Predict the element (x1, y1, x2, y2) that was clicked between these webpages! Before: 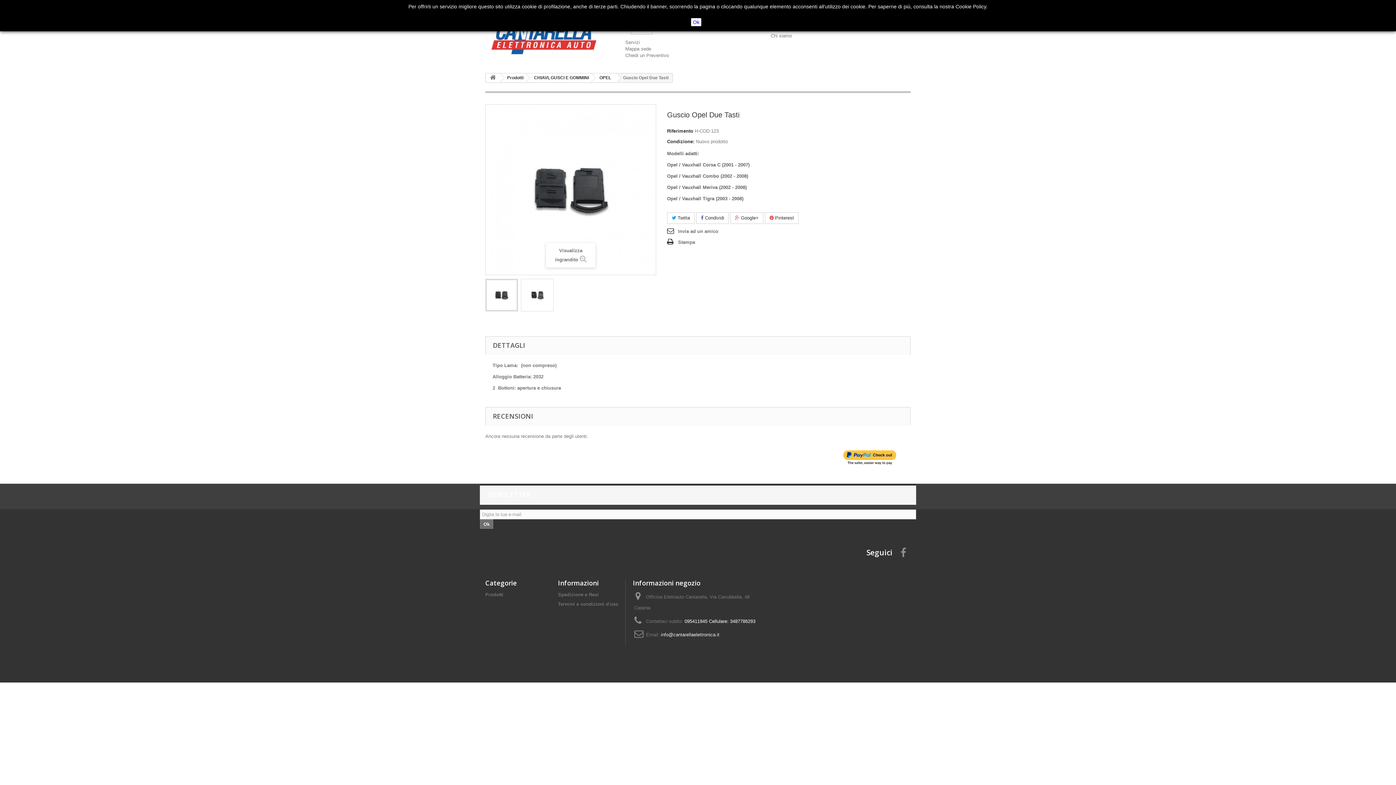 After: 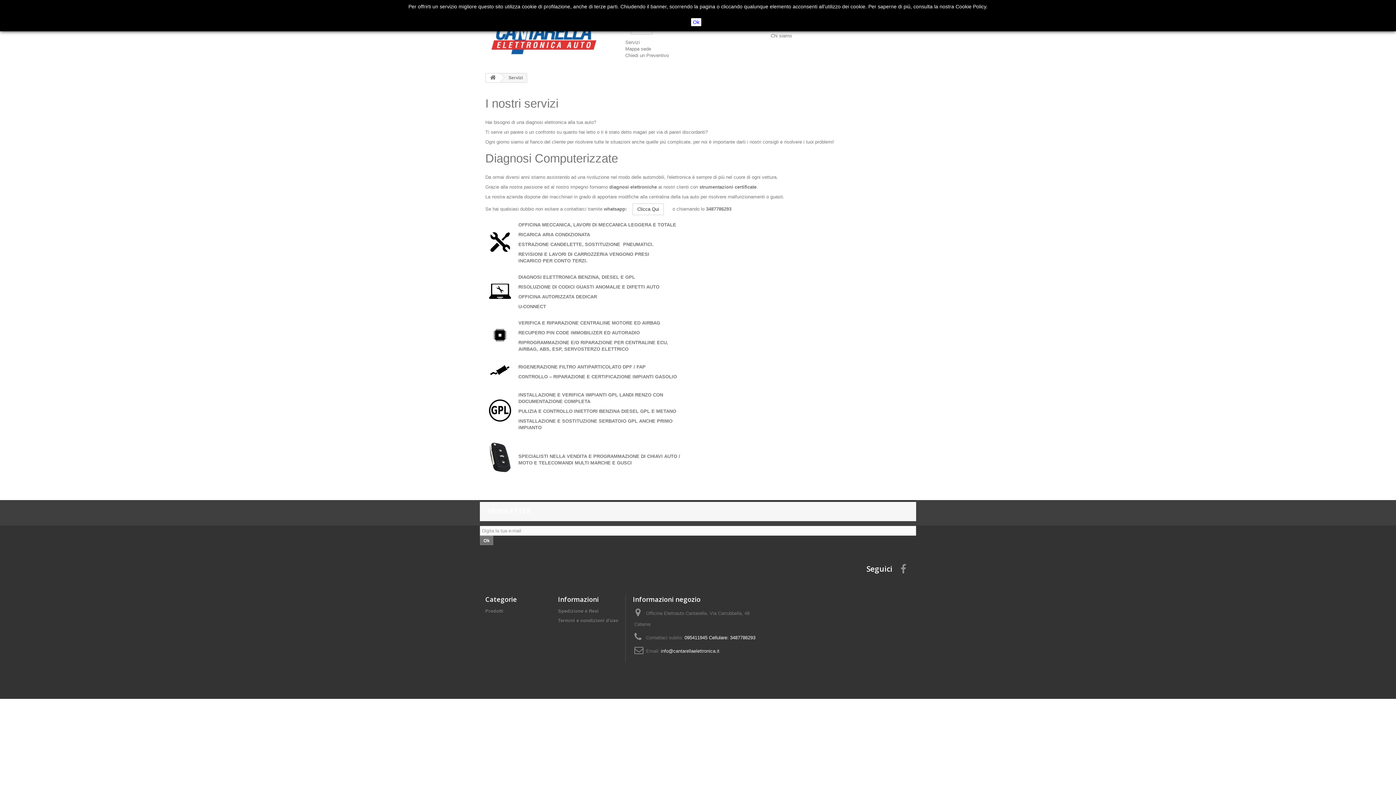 Action: bbox: (625, 39, 639, 45) label: Servizi